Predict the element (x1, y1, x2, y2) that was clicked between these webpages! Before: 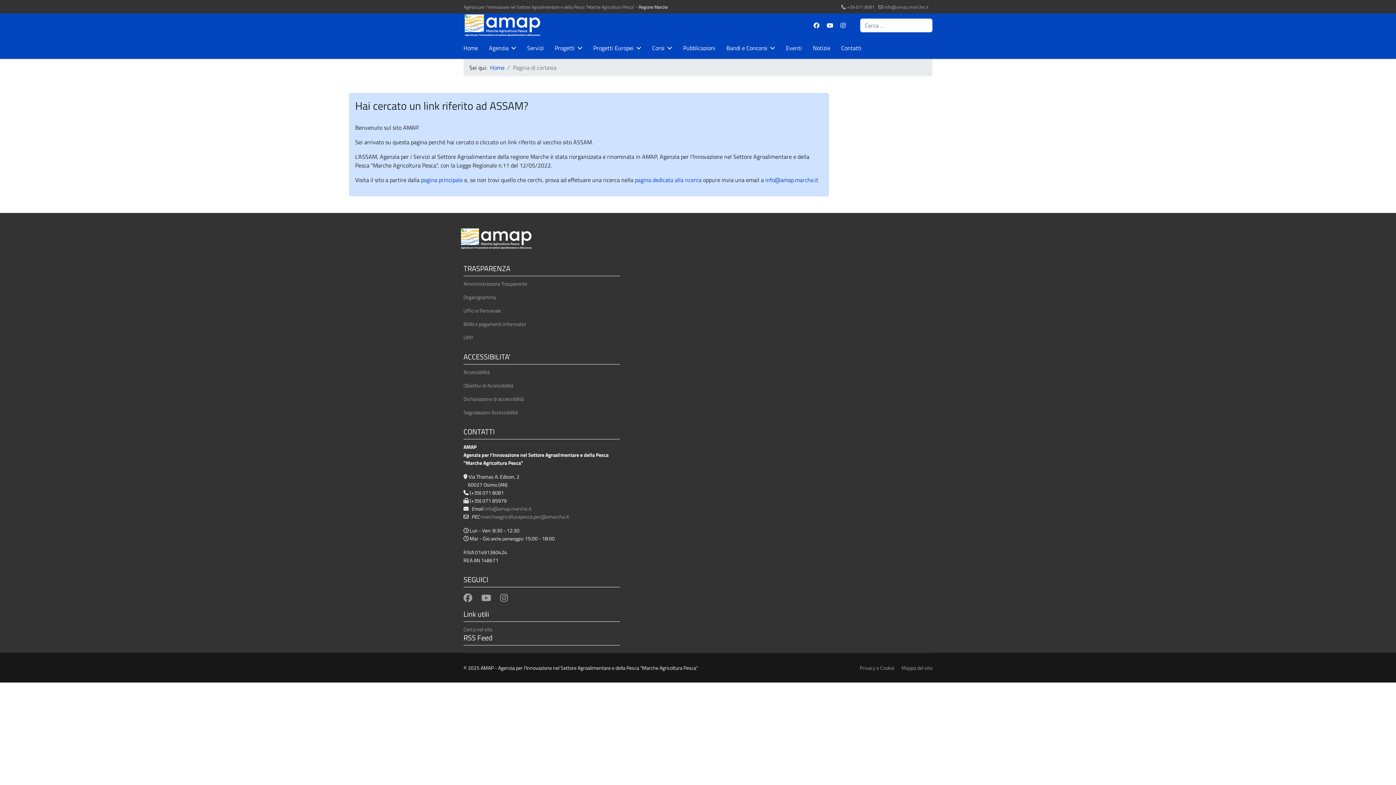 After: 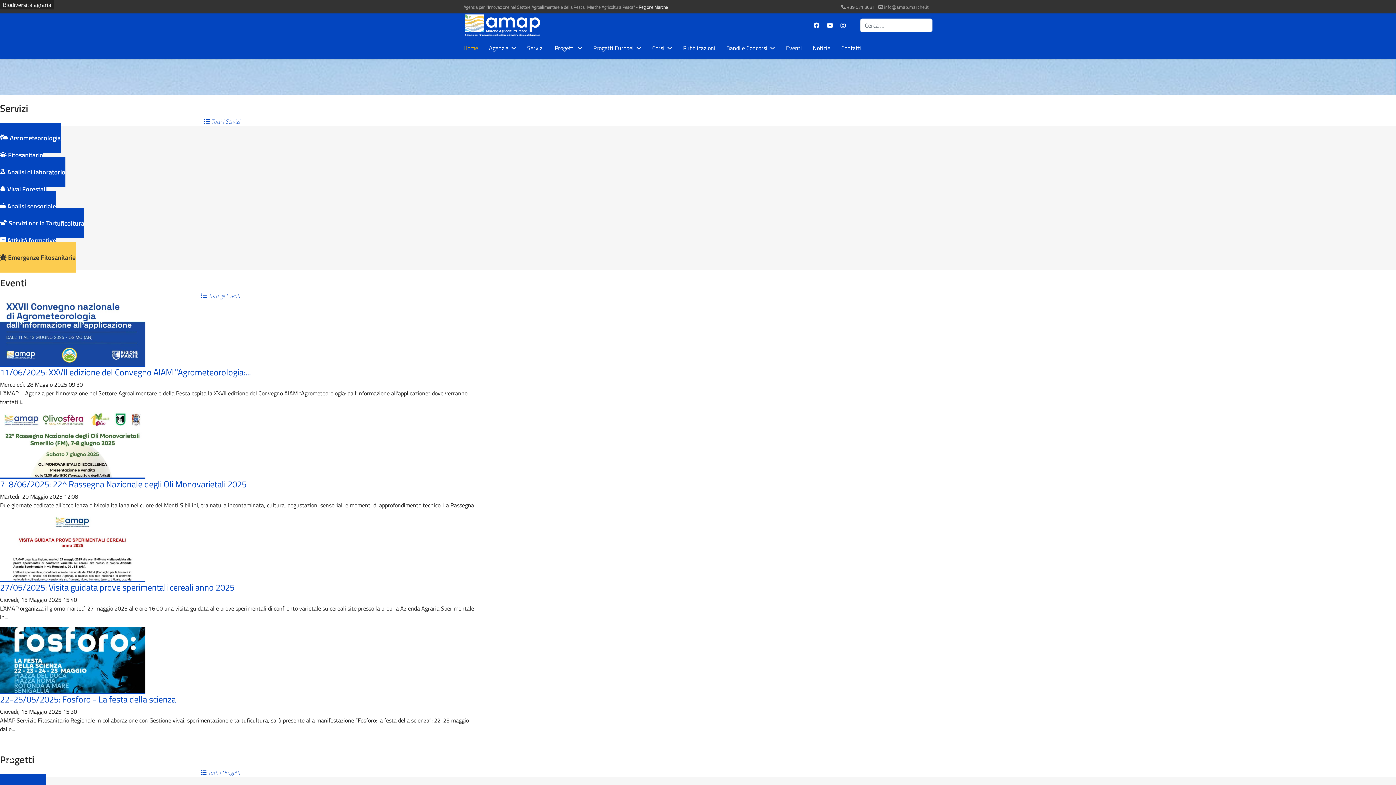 Action: bbox: (419, 175, 462, 184) label:  pagina principale